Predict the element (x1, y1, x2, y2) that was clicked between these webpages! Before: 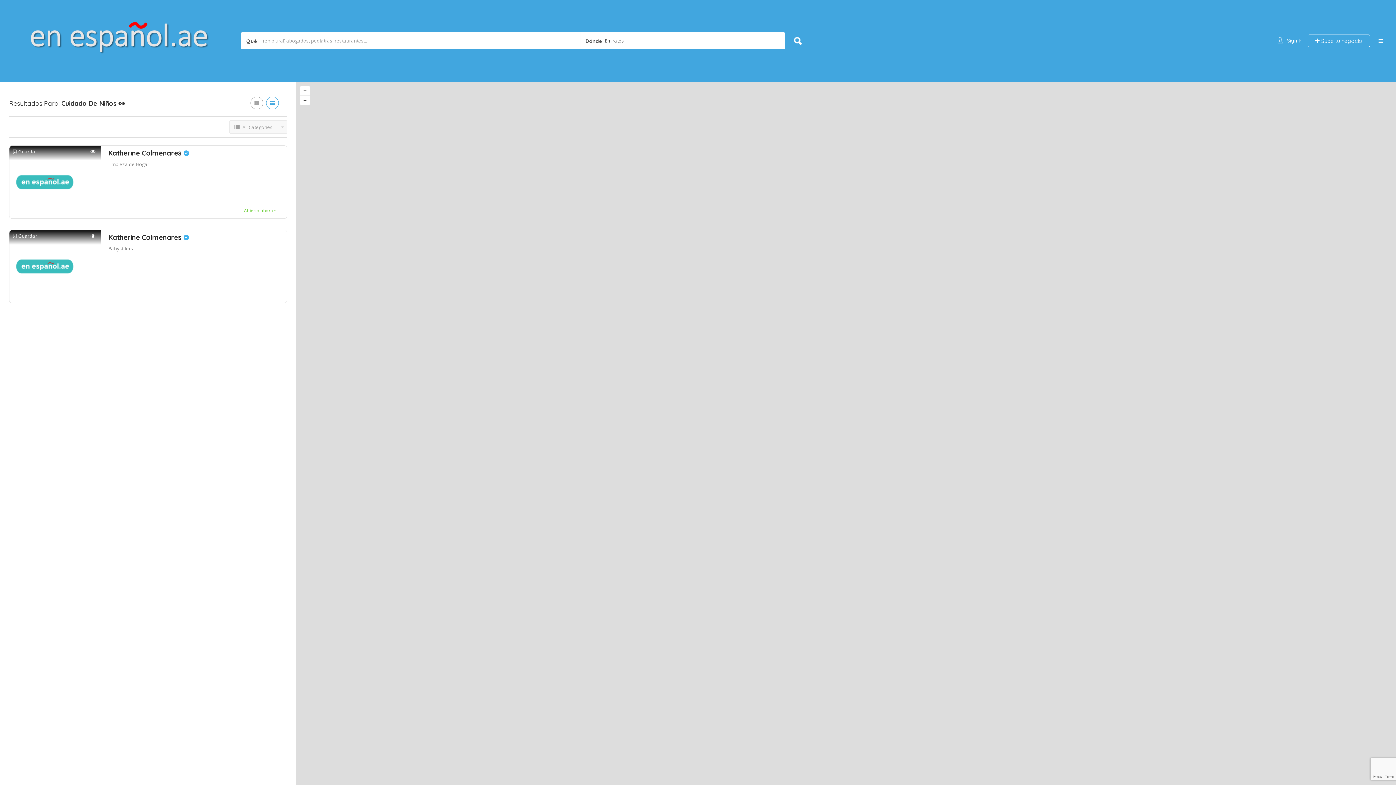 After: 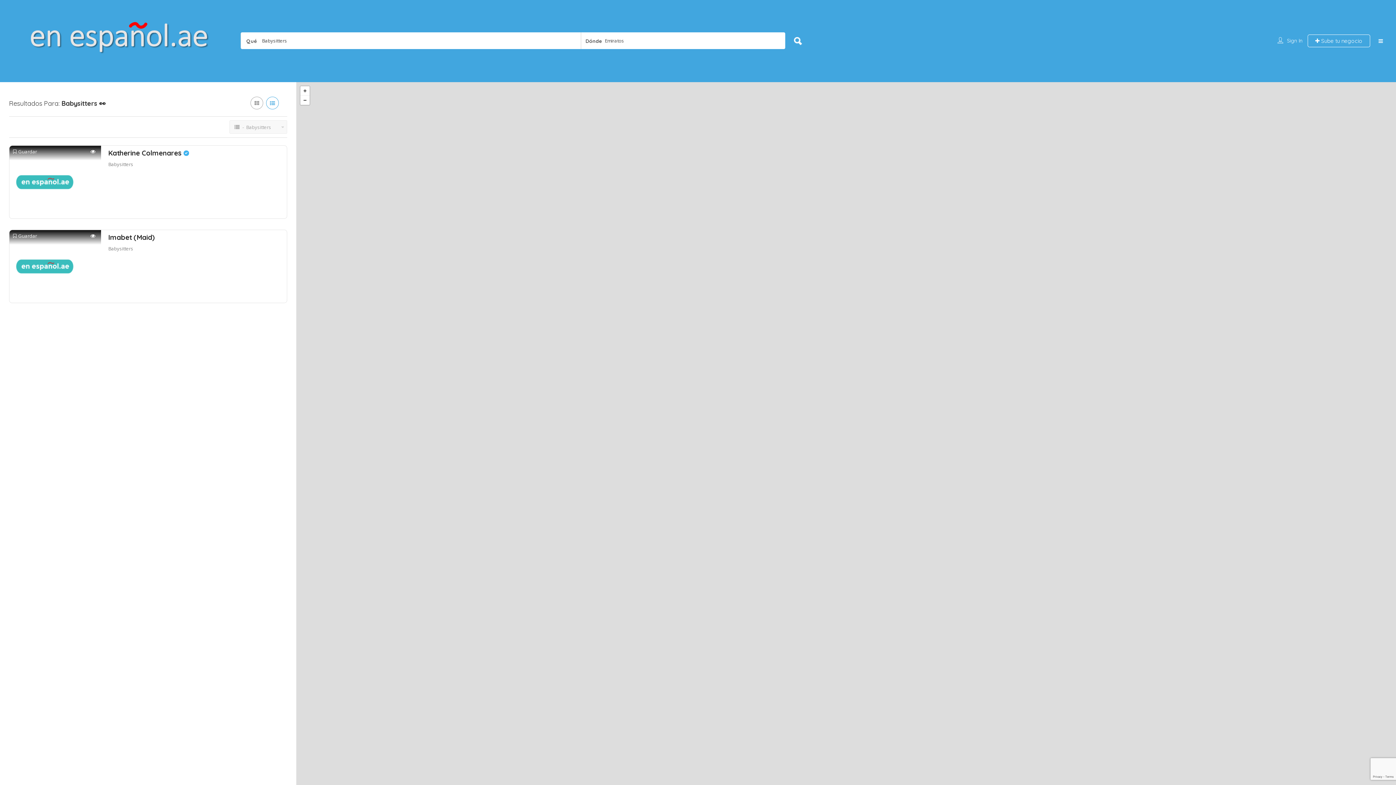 Action: bbox: (108, 245, 133, 252) label: Babysitters